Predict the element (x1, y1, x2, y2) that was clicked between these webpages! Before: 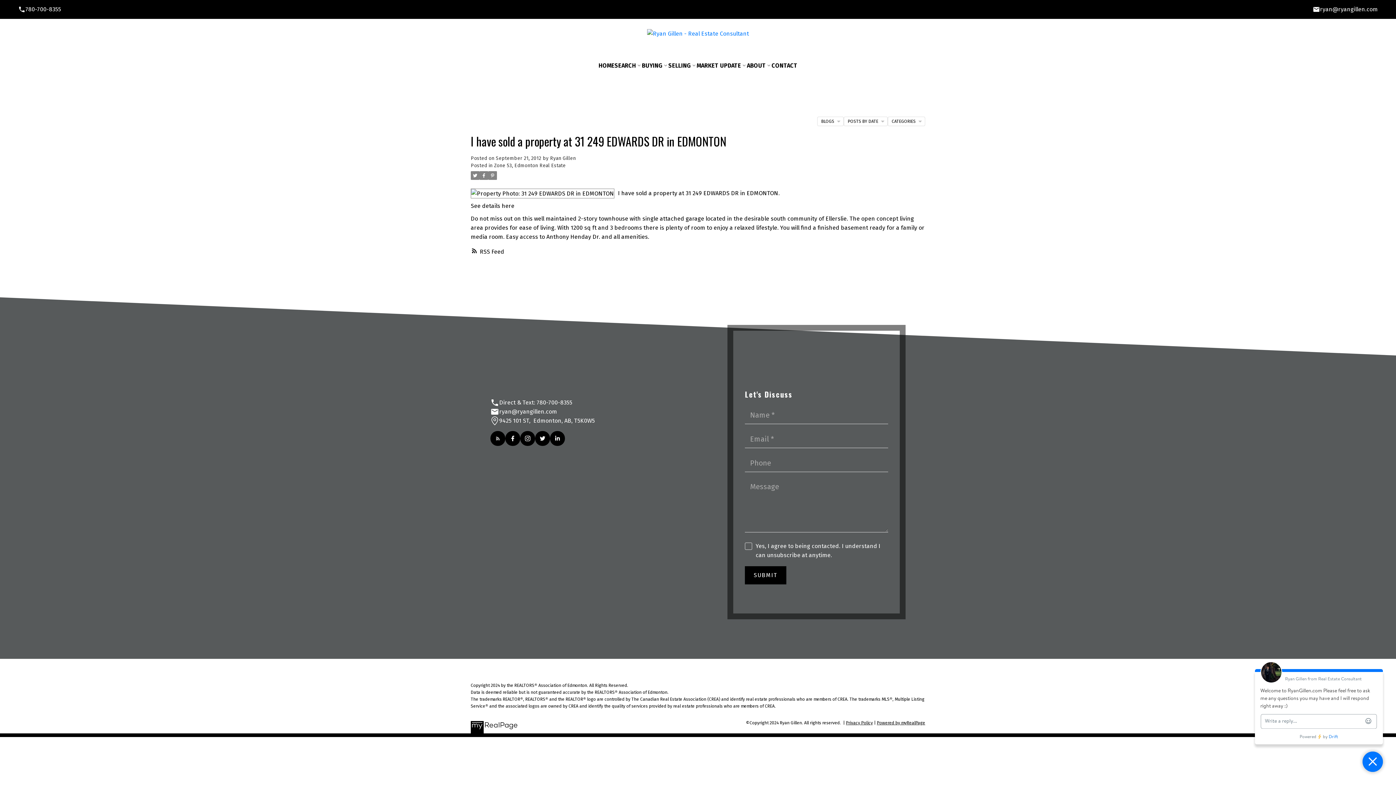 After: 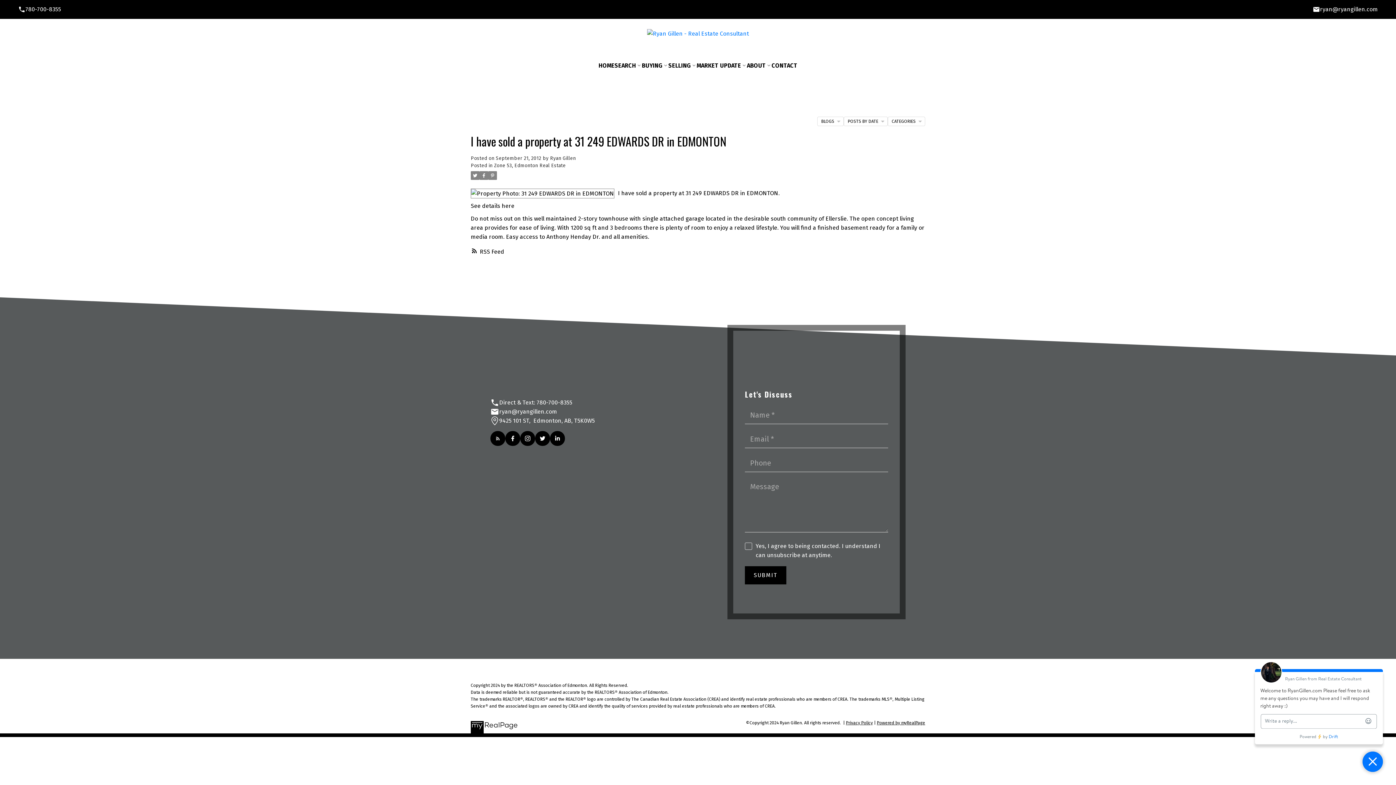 Action: bbox: (488, 171, 497, 179)